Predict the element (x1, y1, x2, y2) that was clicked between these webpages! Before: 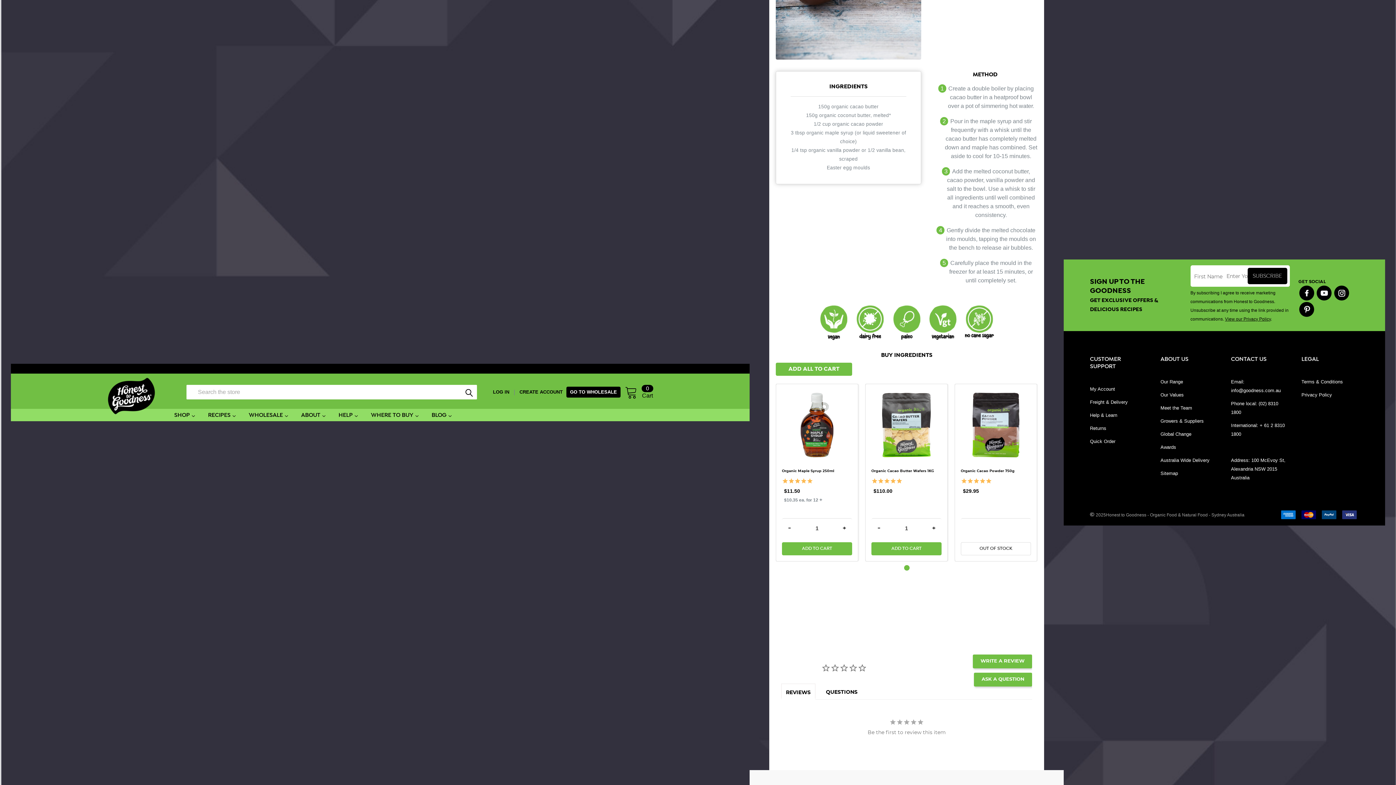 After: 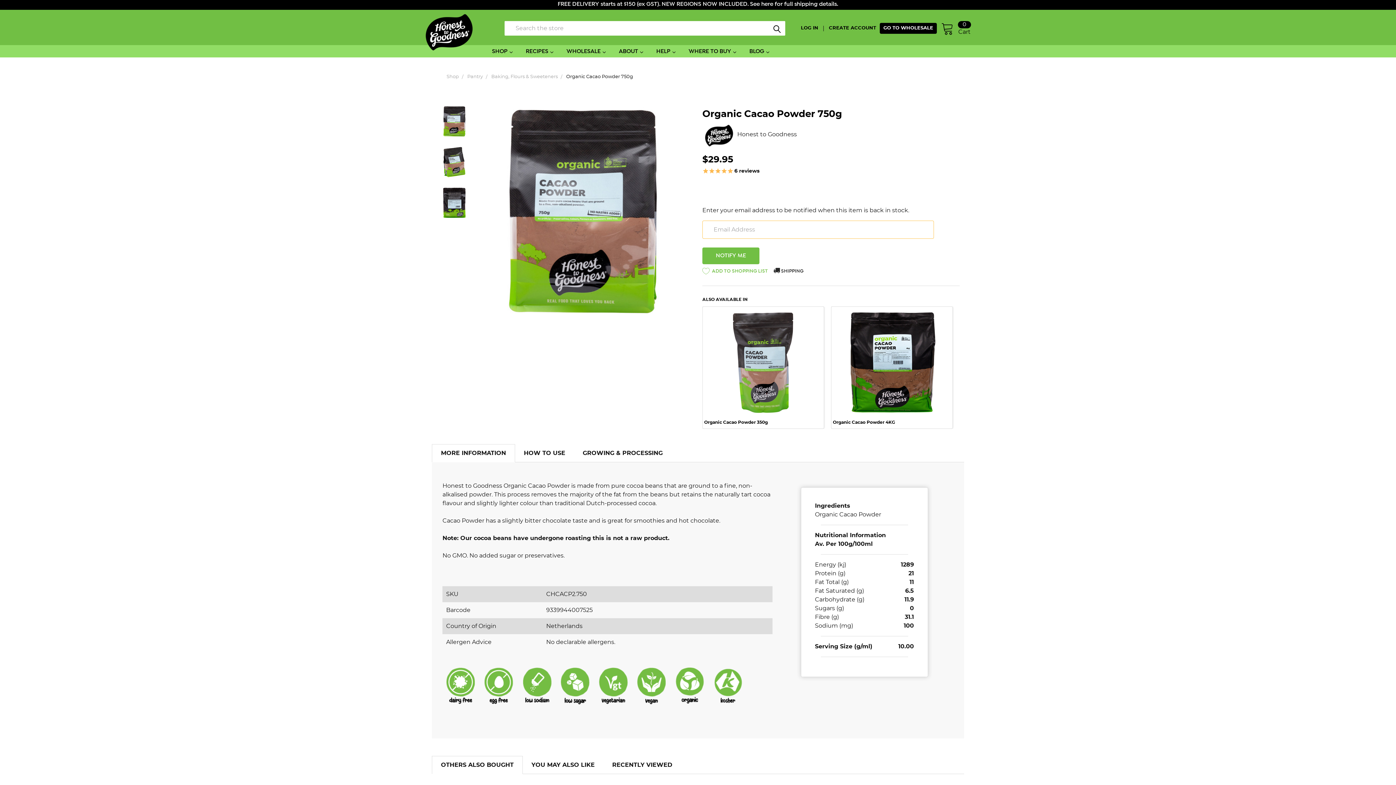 Action: bbox: (961, 542, 1031, 555) label: OUT OF STOCK